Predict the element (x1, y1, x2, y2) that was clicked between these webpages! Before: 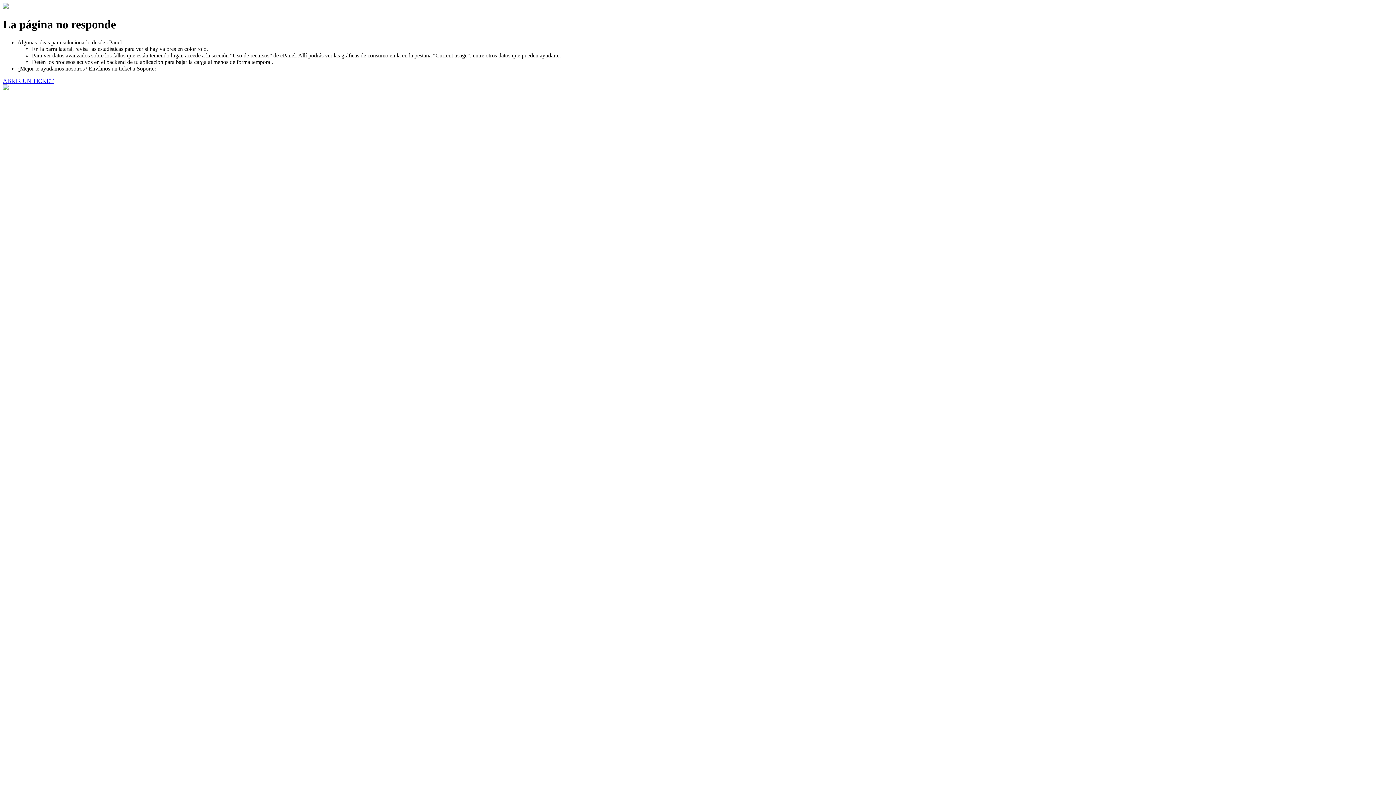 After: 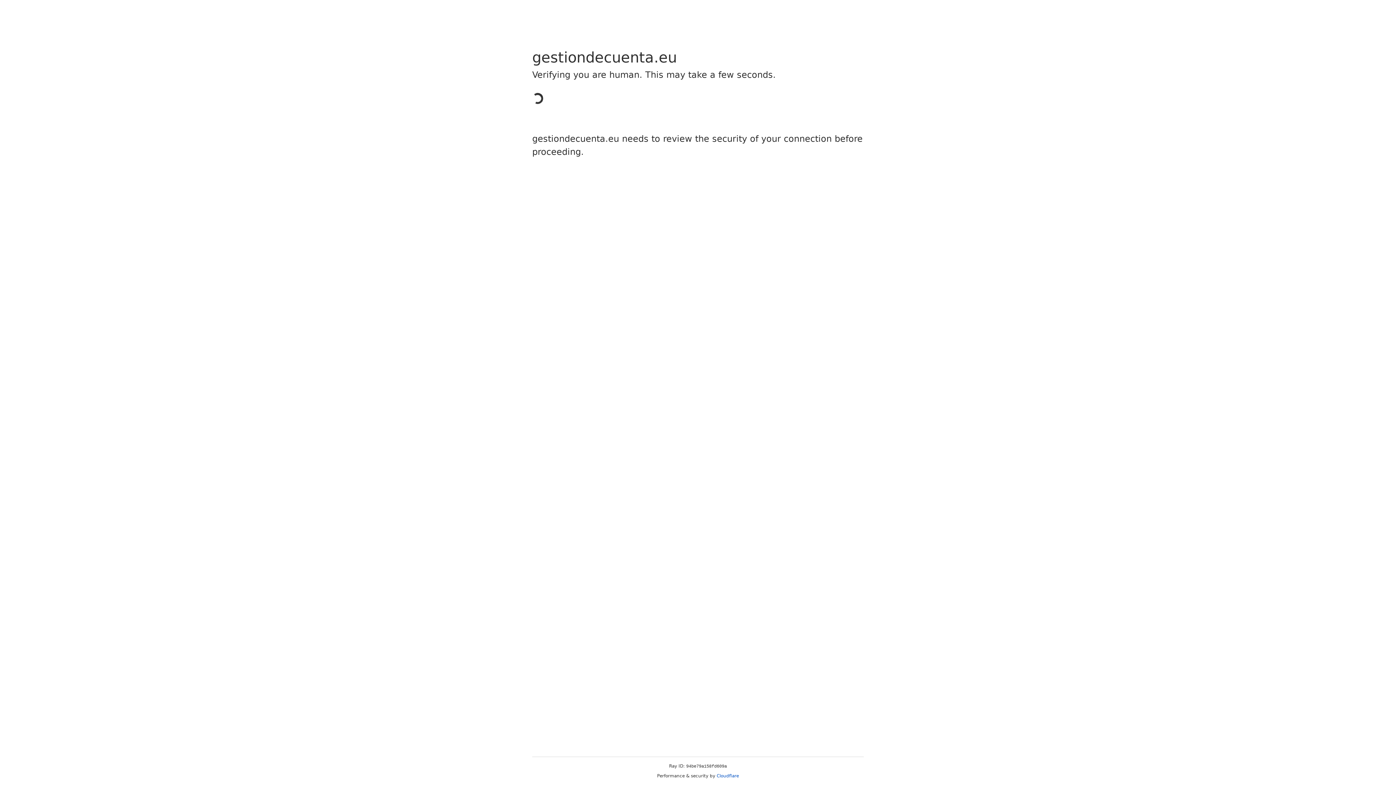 Action: label: ABRIR UN TICKET bbox: (2, 77, 53, 83)